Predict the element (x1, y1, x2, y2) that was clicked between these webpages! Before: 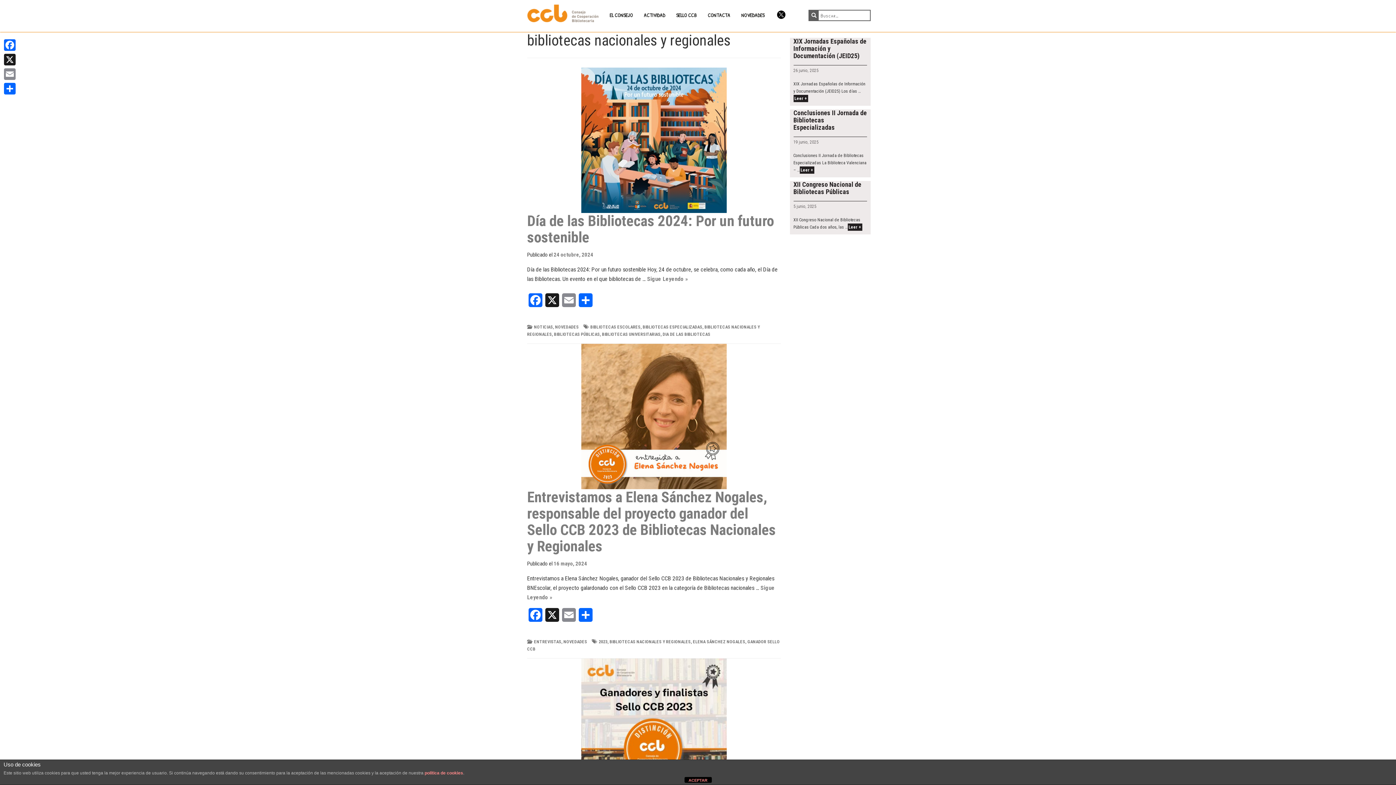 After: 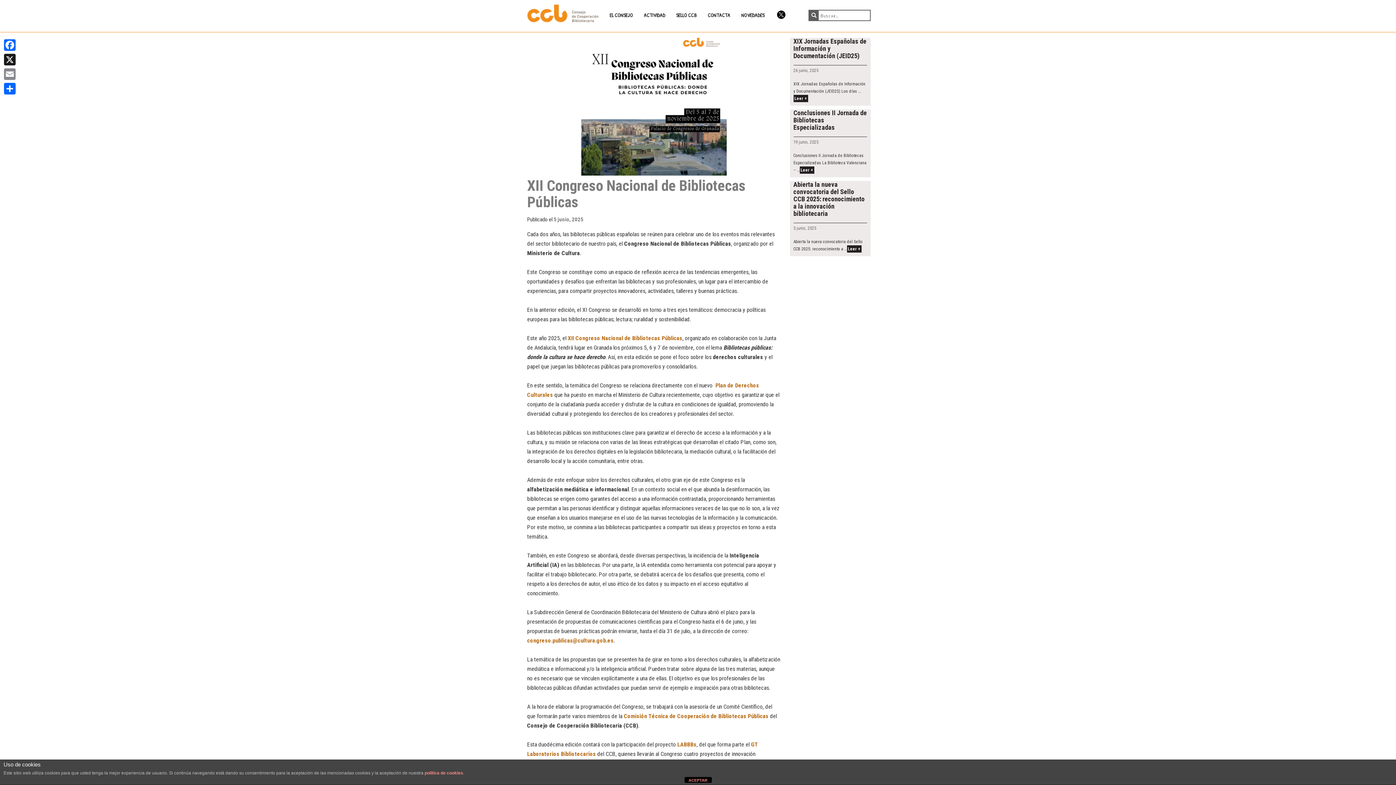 Action: bbox: (847, 223, 862, 230) label: Leer +